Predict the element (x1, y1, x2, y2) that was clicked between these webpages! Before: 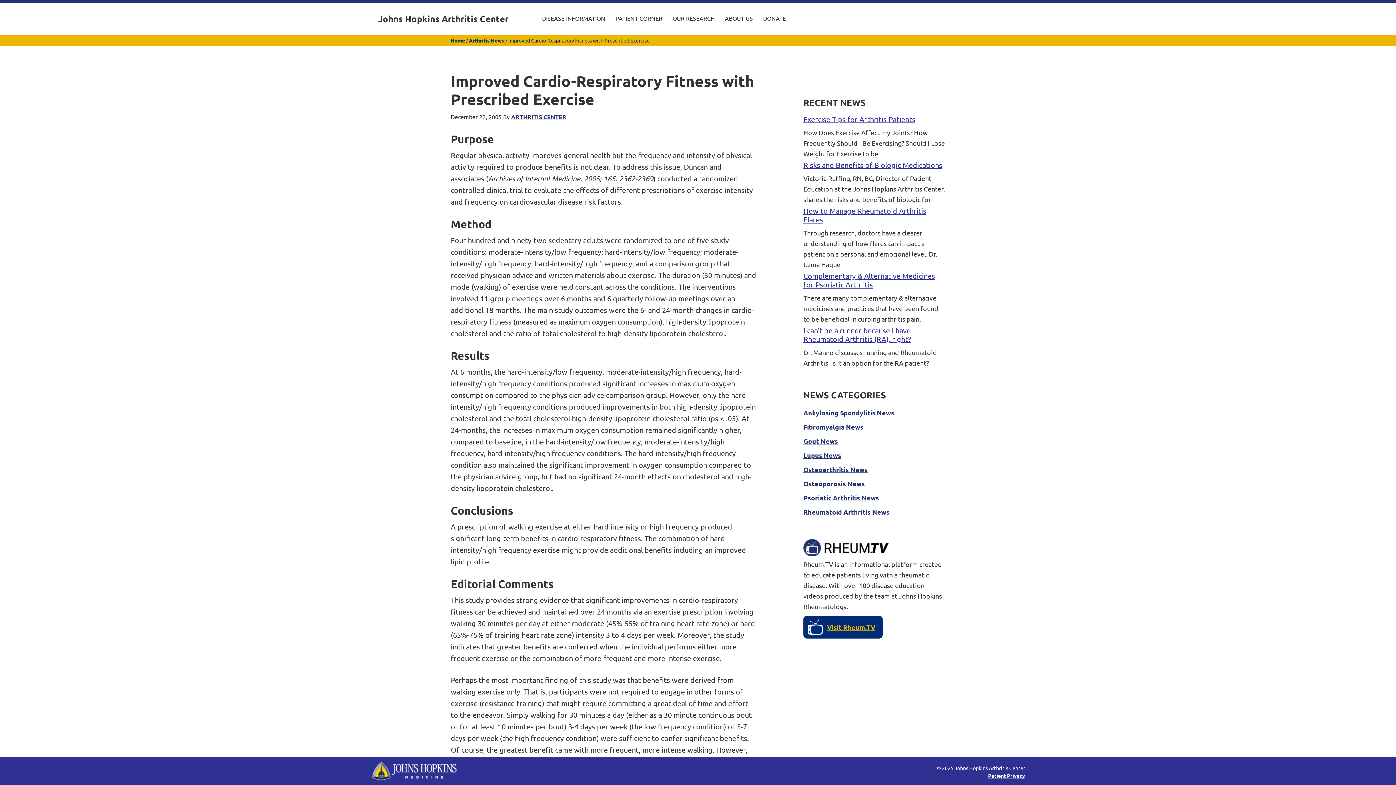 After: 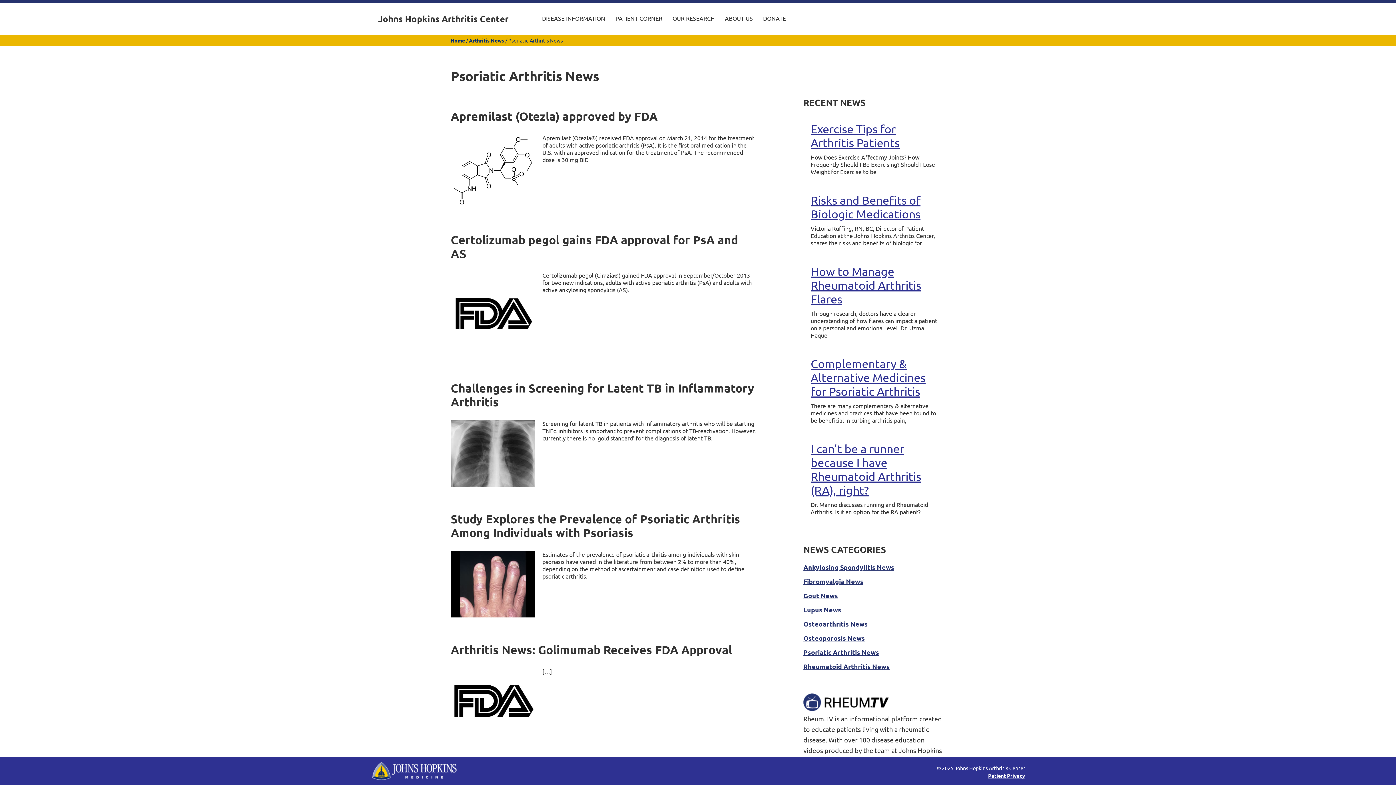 Action: bbox: (803, 493, 879, 502) label: Psoriatic Arthritis News